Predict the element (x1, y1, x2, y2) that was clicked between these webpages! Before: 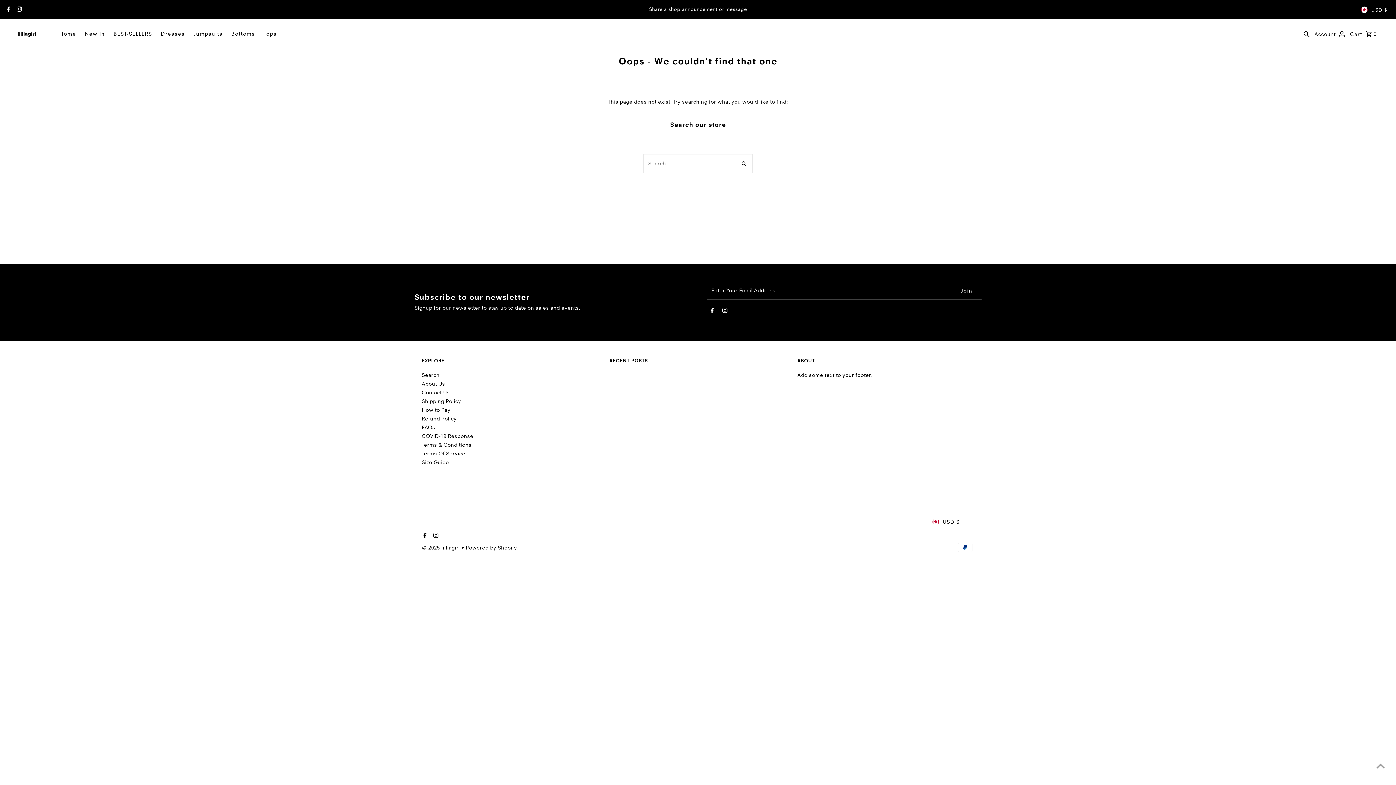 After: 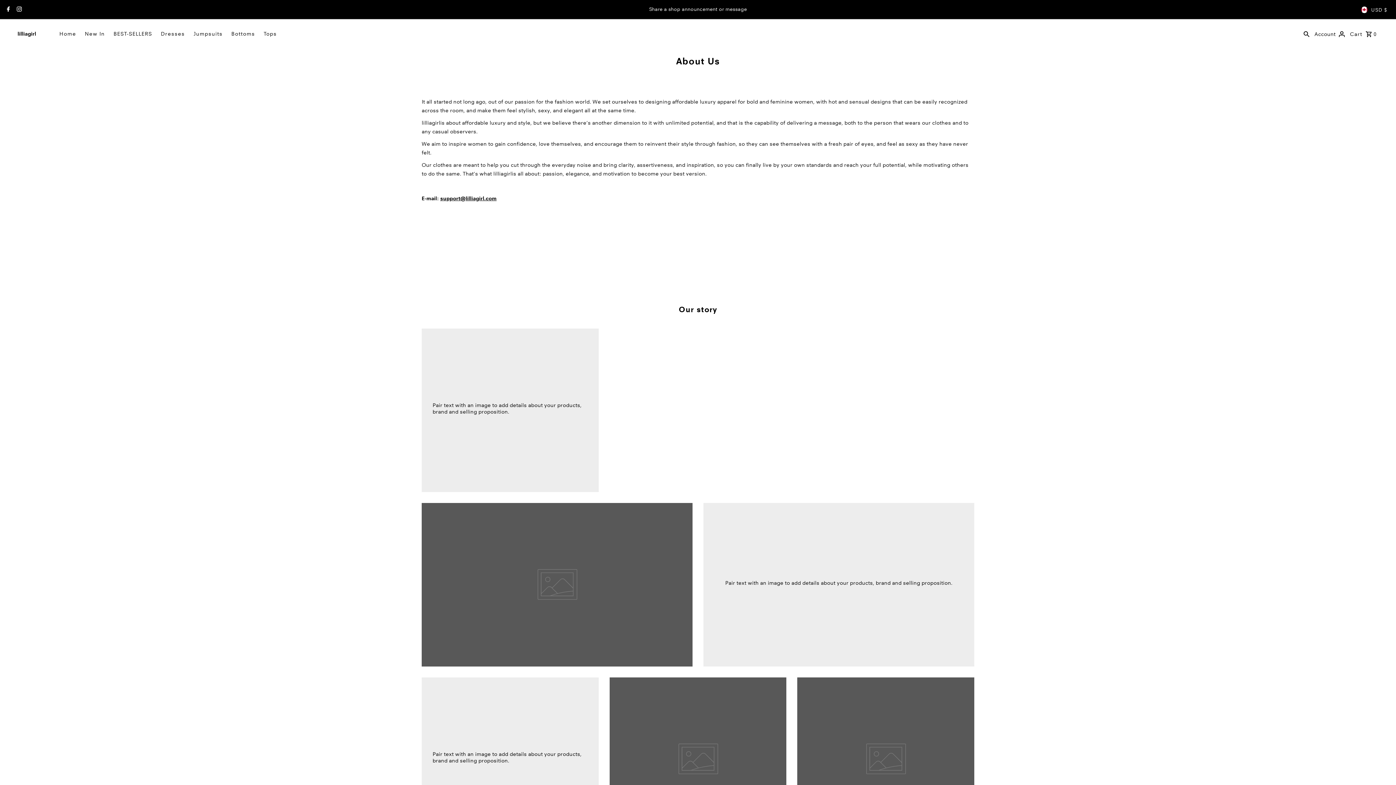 Action: label: About Us bbox: (421, 380, 445, 387)